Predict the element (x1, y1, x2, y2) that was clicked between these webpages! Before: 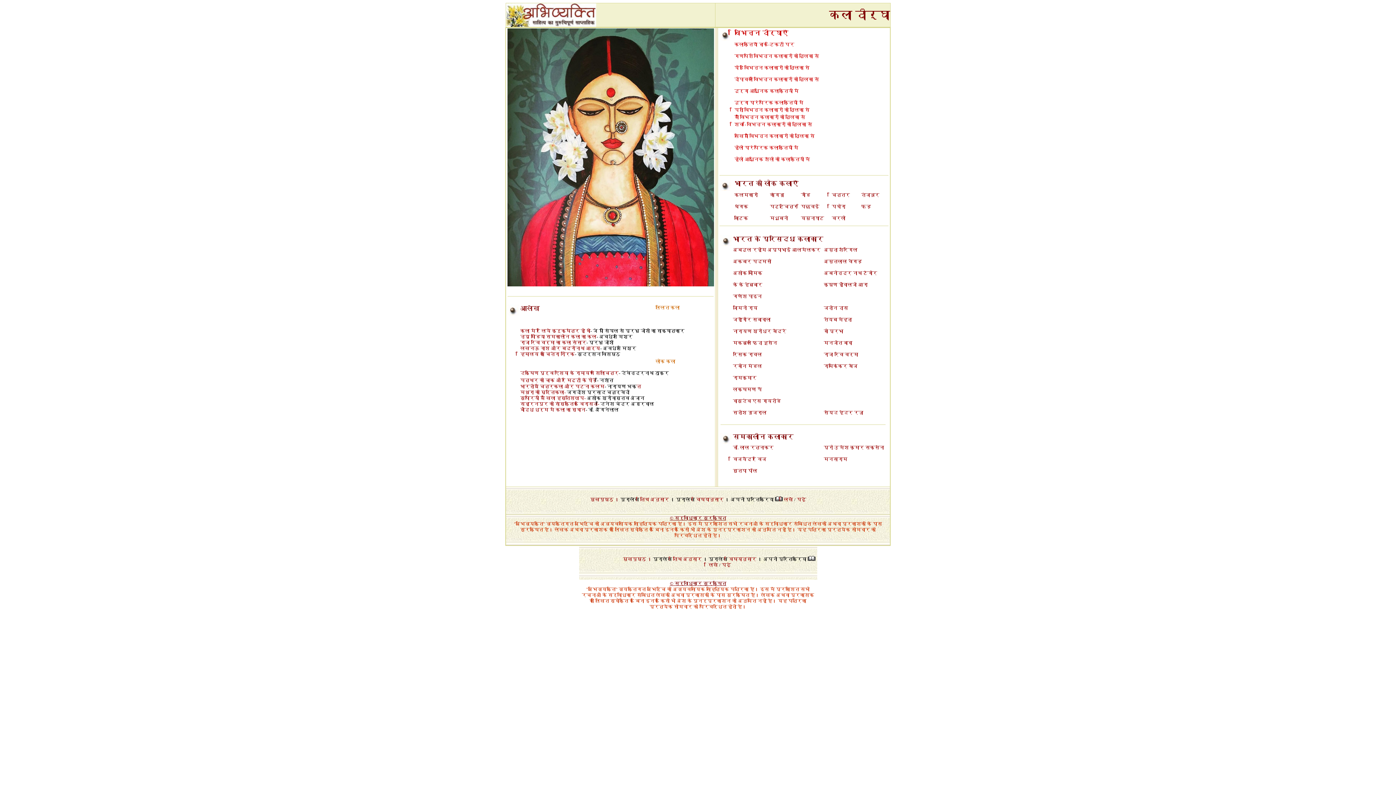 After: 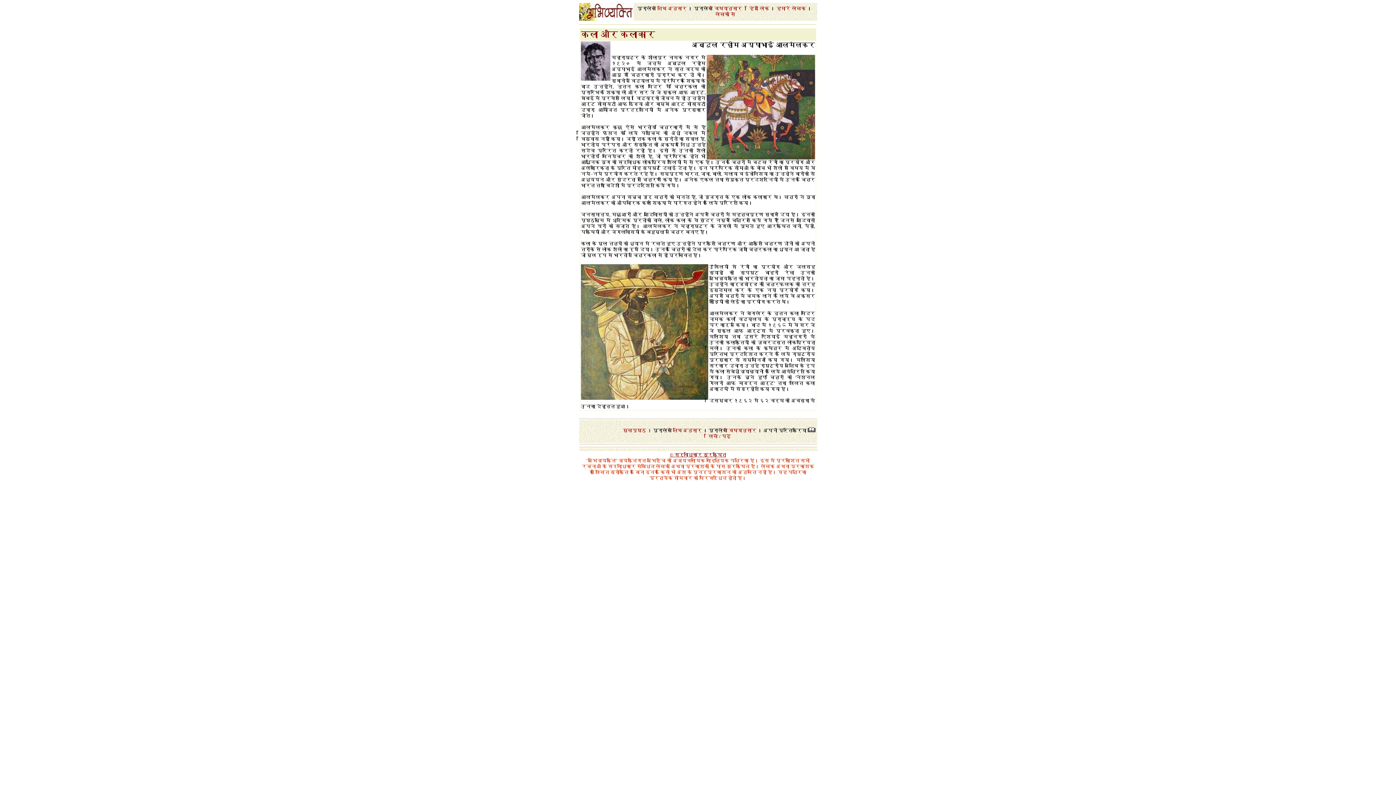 Action: label: अबदुल रहीम अप्पाभाई आलमेलकर bbox: (733, 246, 820, 252)